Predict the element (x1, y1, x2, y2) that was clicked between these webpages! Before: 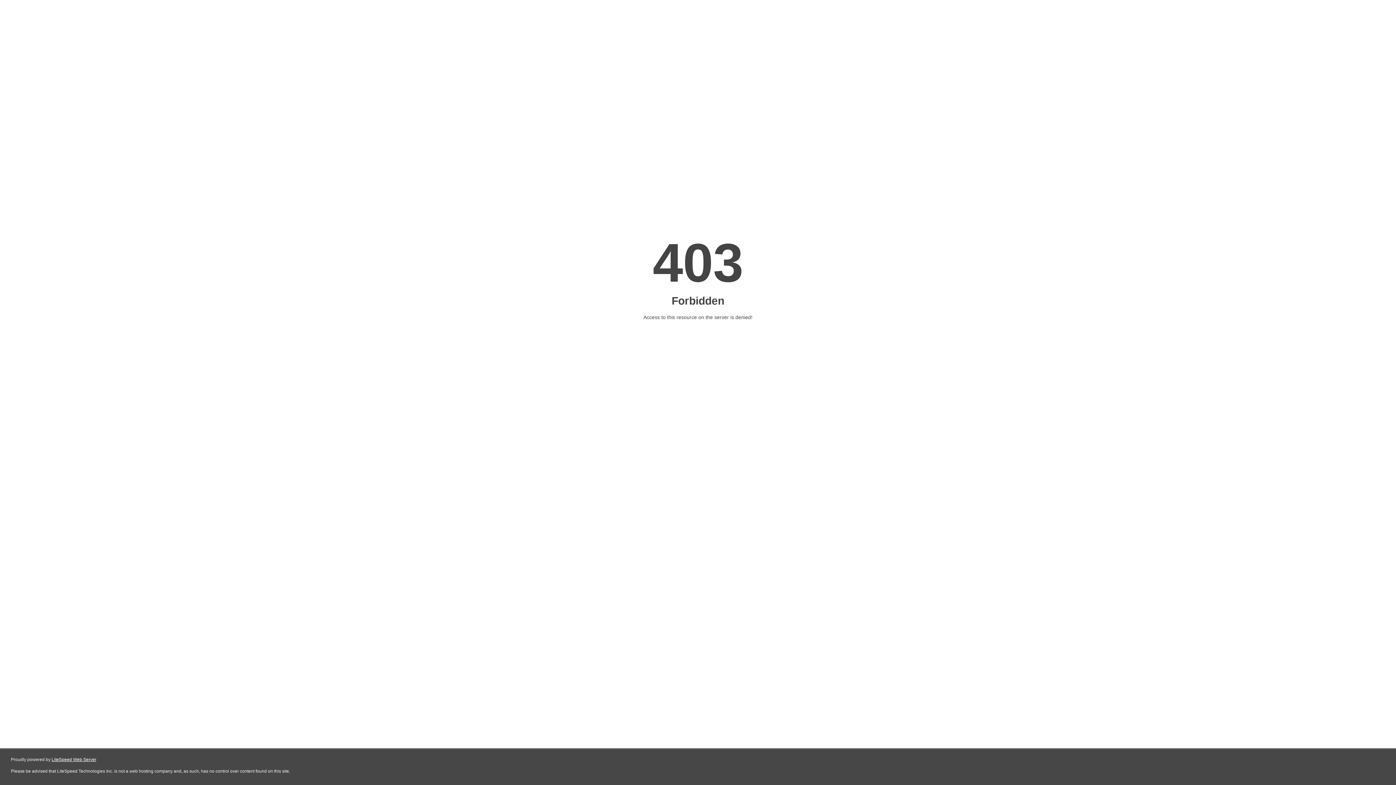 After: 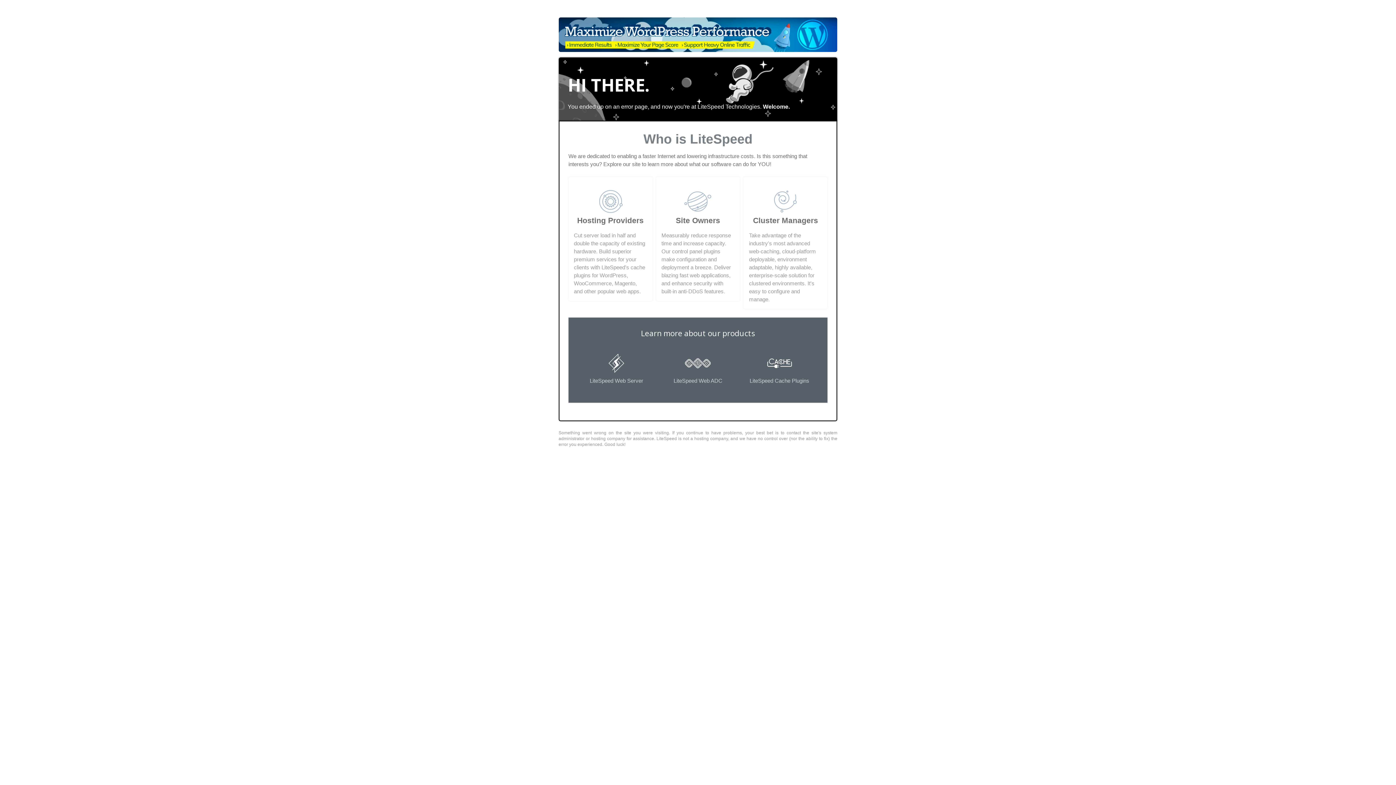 Action: bbox: (51, 757, 96, 762) label: LiteSpeed Web Server